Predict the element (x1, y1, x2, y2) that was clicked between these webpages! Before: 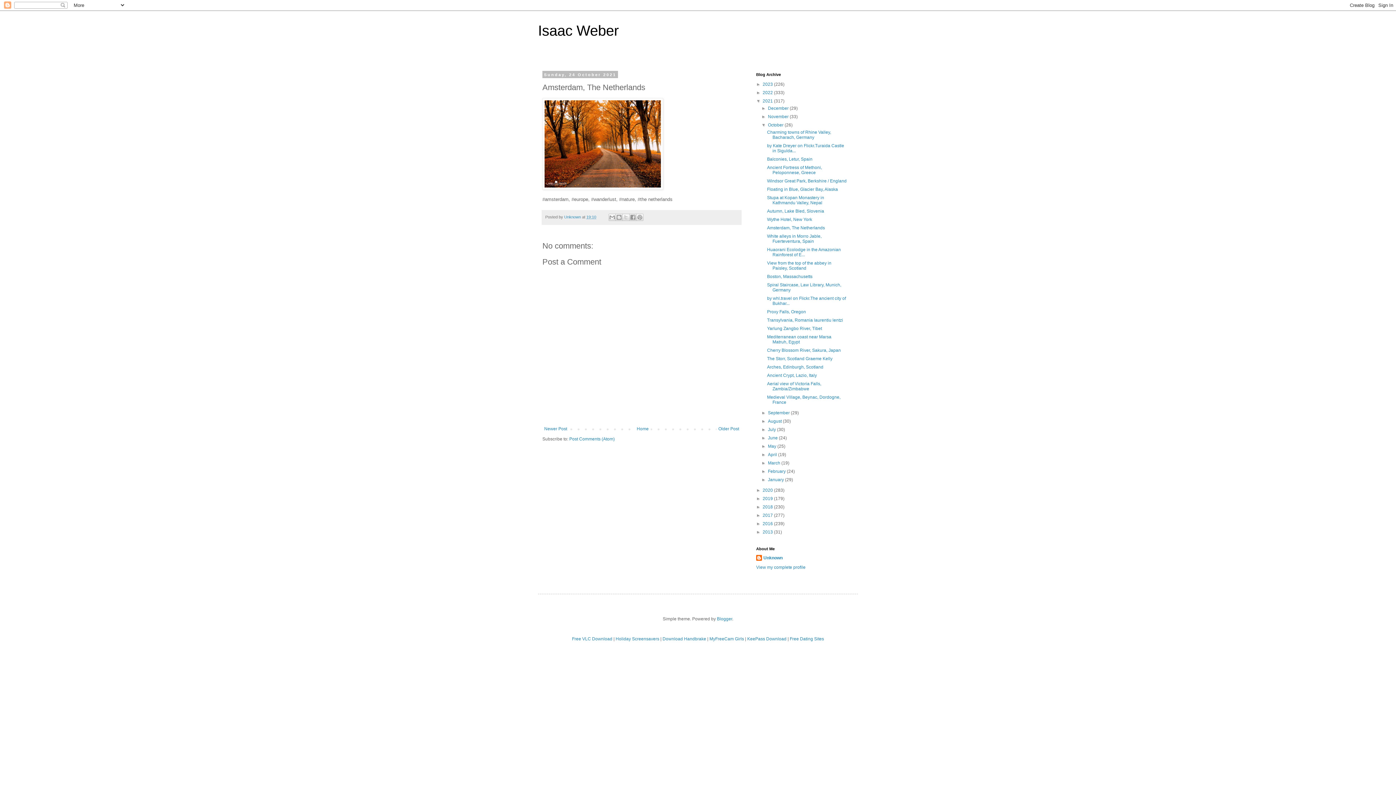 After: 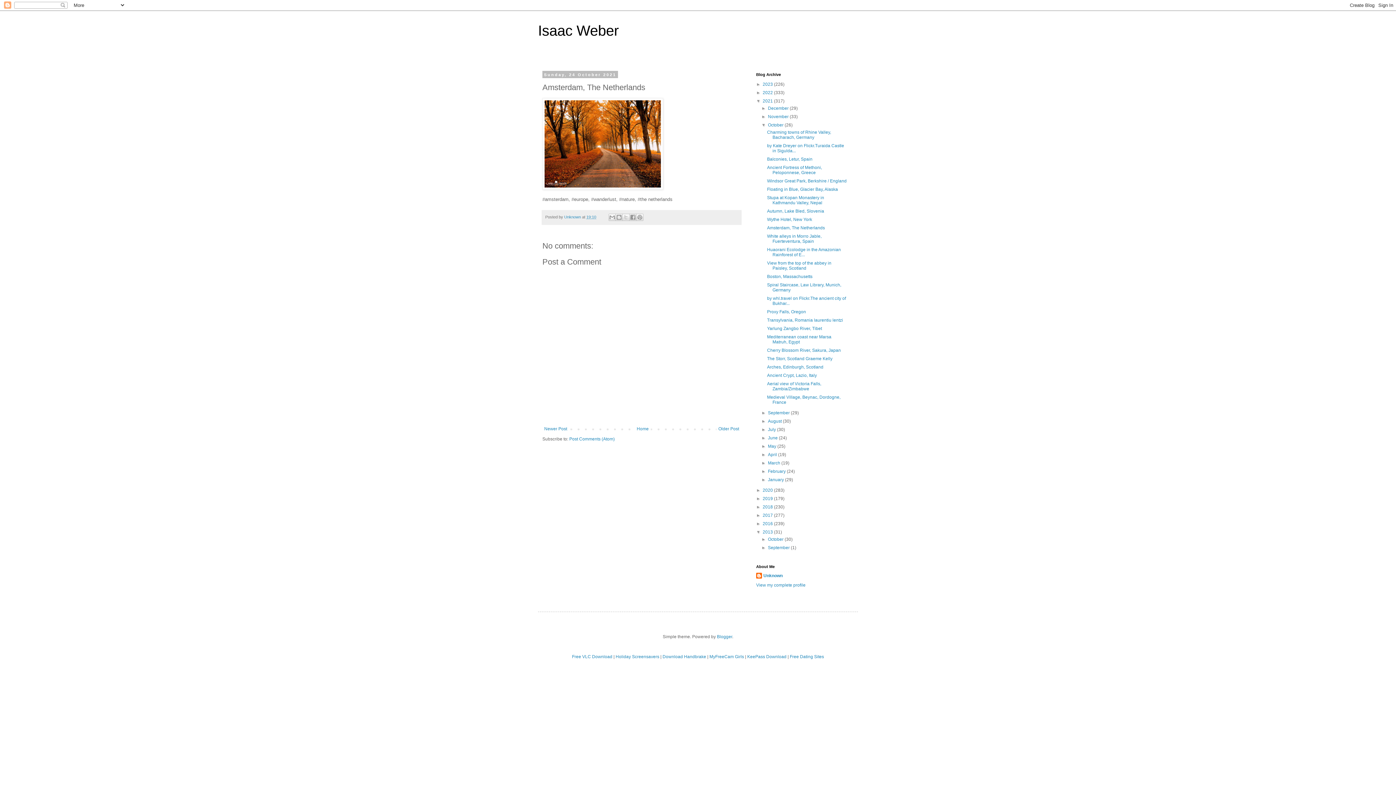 Action: label: ►   bbox: (756, 529, 762, 534)